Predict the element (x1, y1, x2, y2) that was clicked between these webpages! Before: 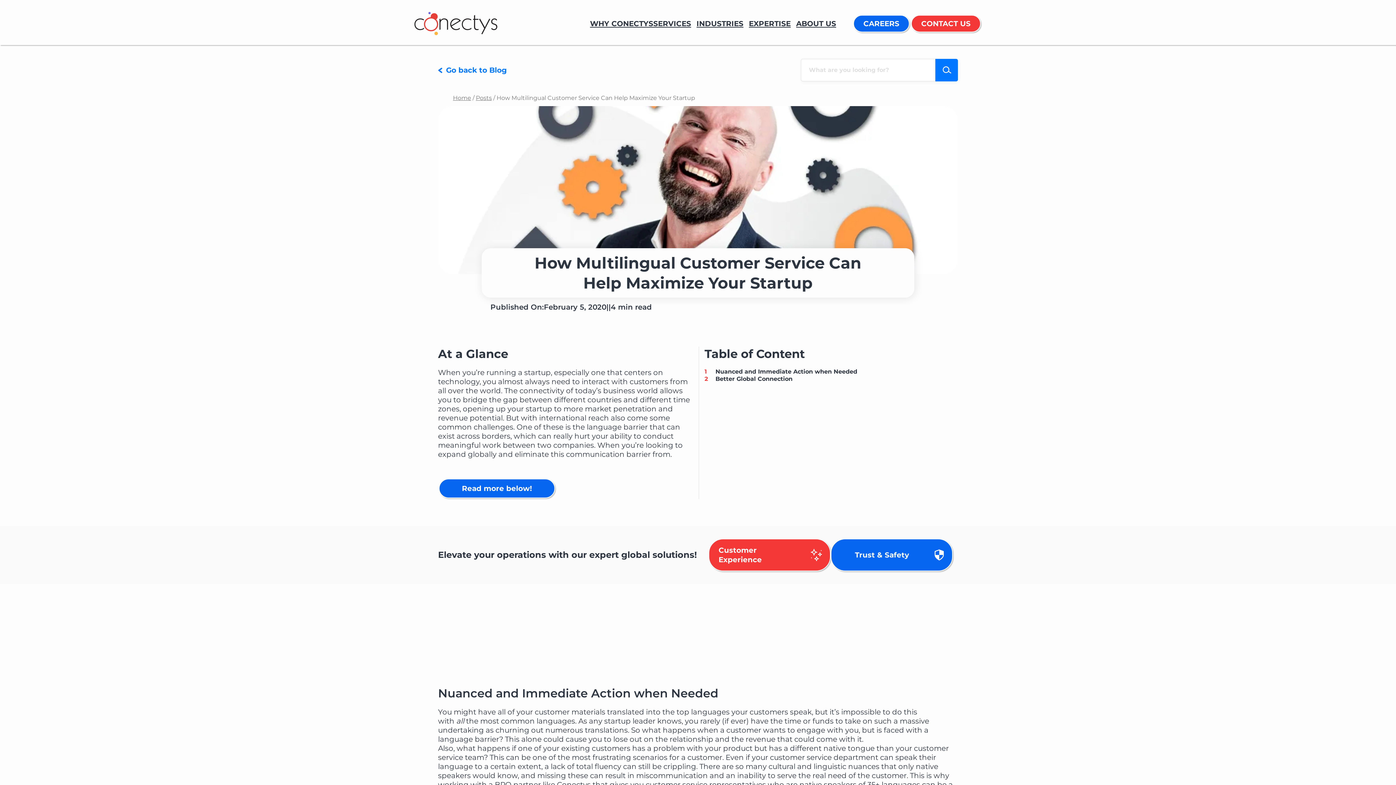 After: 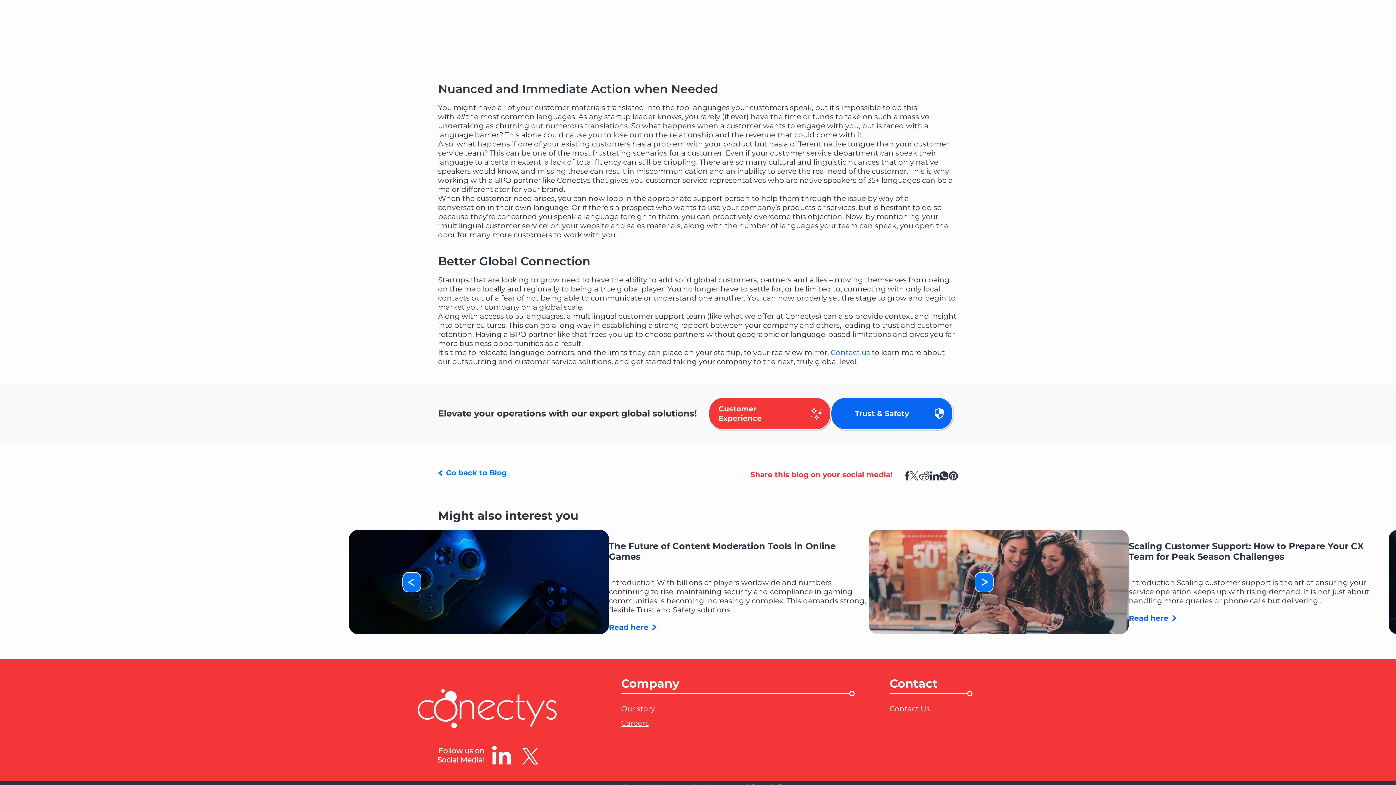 Action: label: Read more below! bbox: (438, 479, 555, 498)